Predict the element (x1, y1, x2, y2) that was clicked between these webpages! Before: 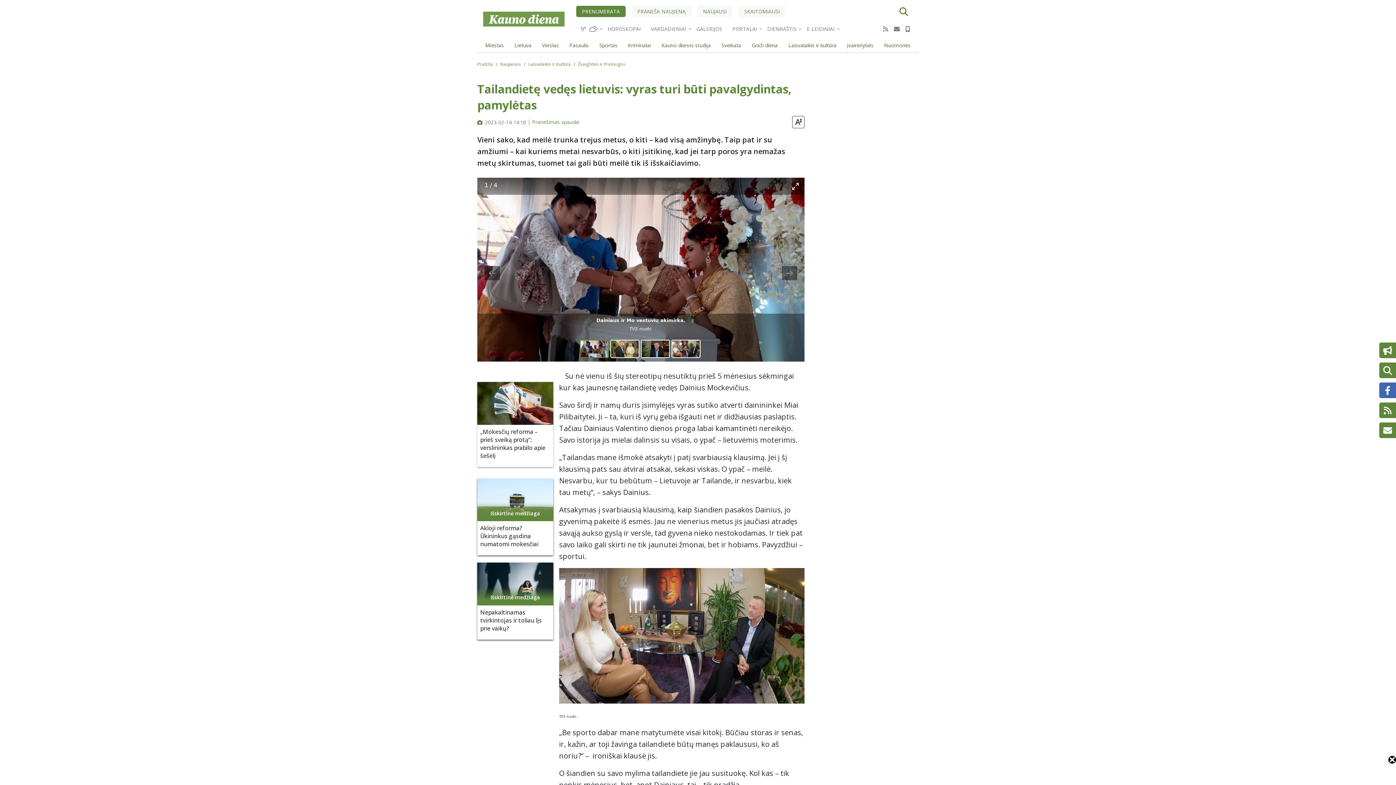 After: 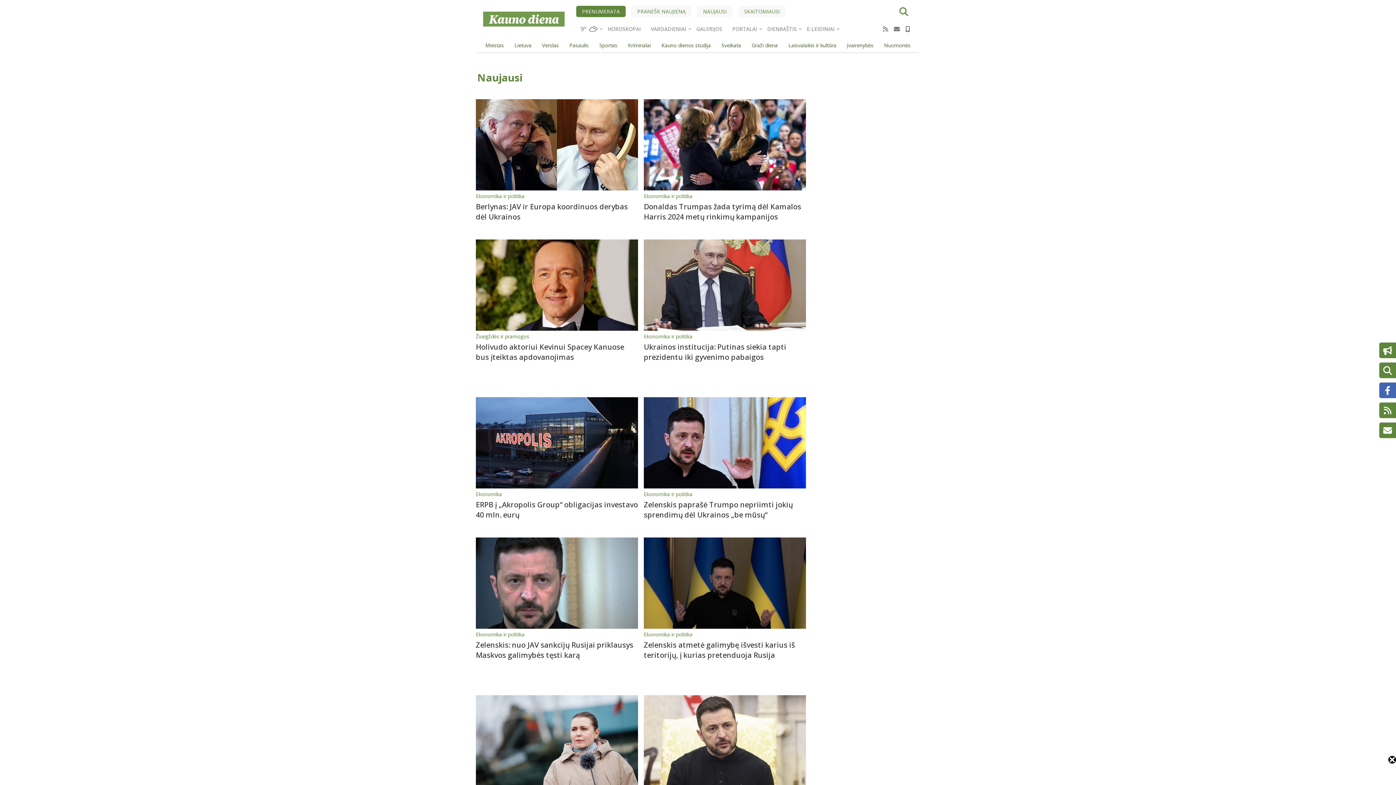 Action: label: NAUJAUSI bbox: (697, 5, 732, 17)